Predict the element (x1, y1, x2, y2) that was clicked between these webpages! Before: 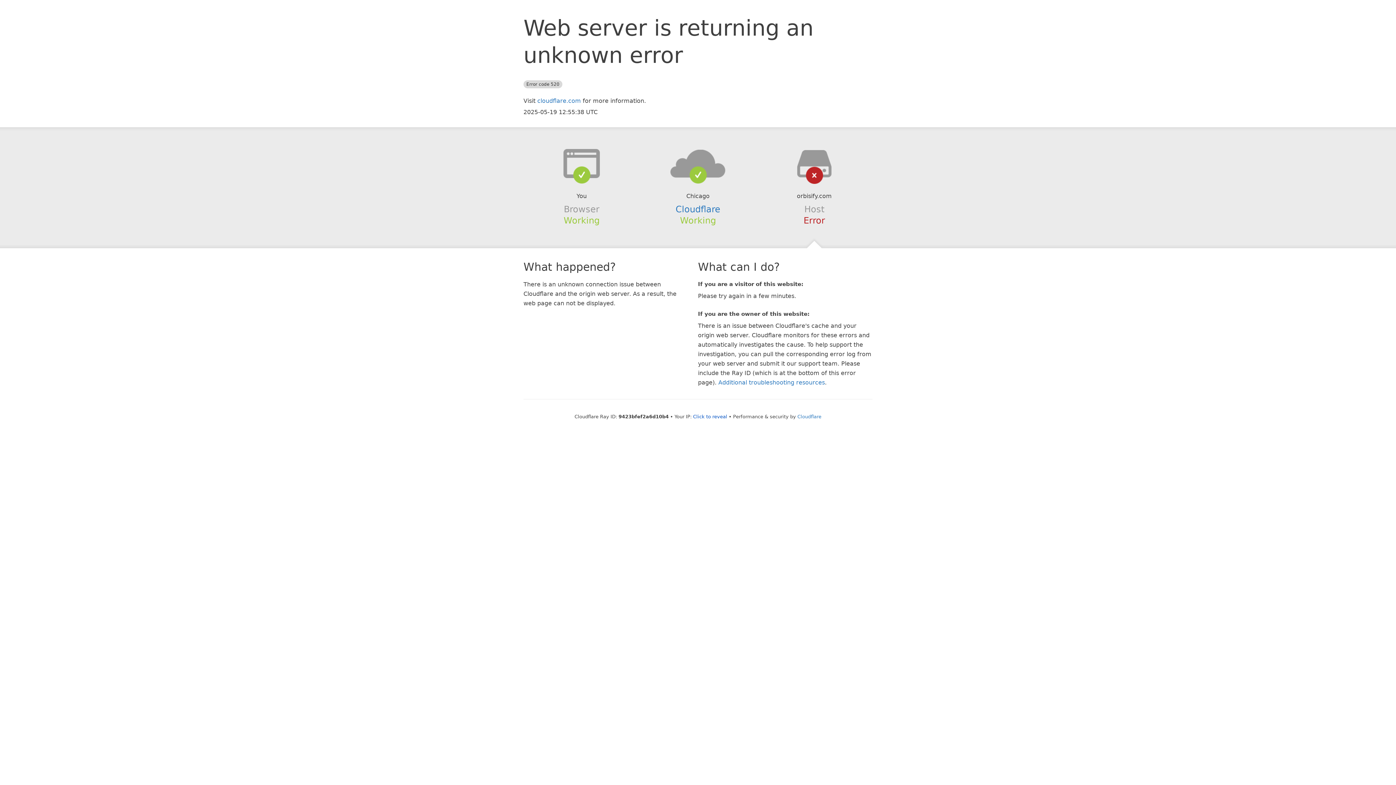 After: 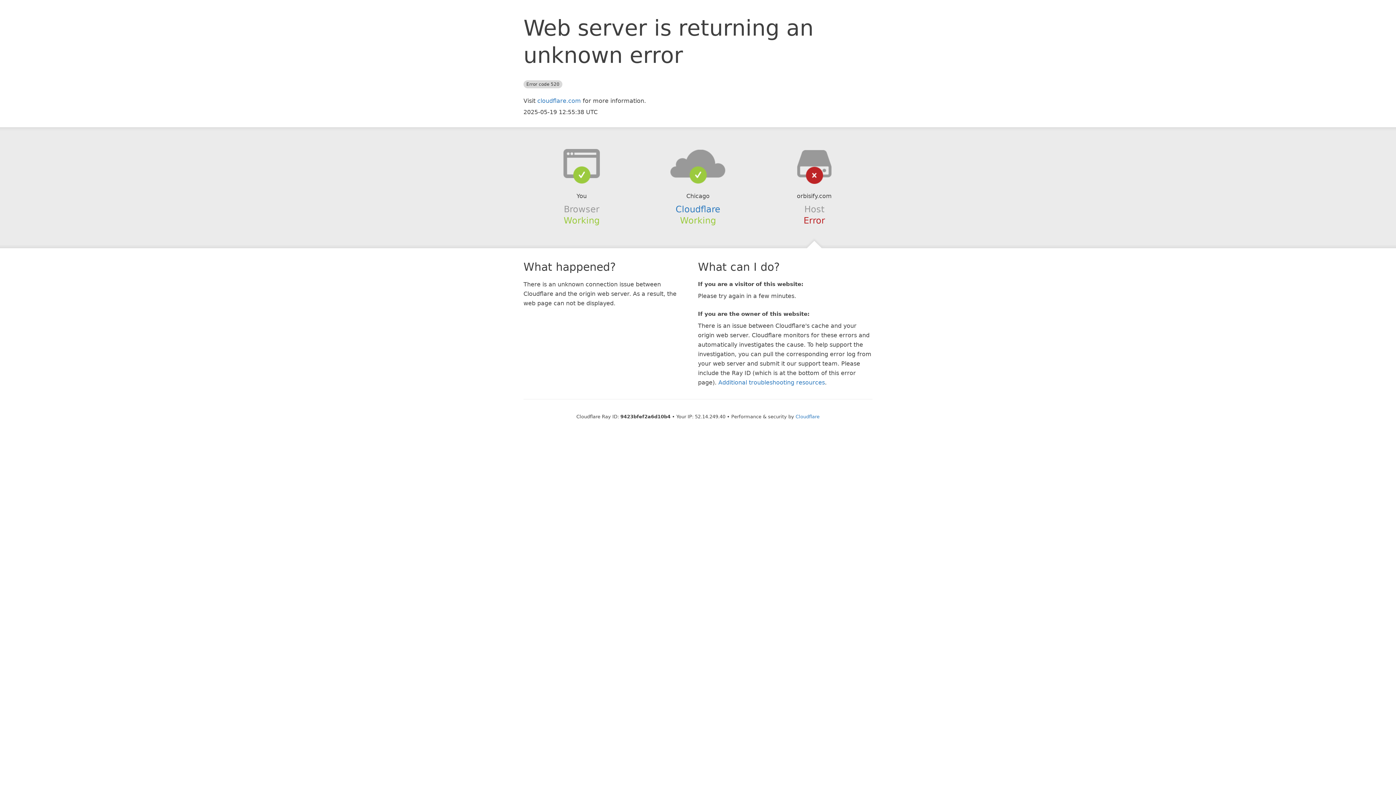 Action: label: Click to reveal bbox: (693, 414, 727, 419)